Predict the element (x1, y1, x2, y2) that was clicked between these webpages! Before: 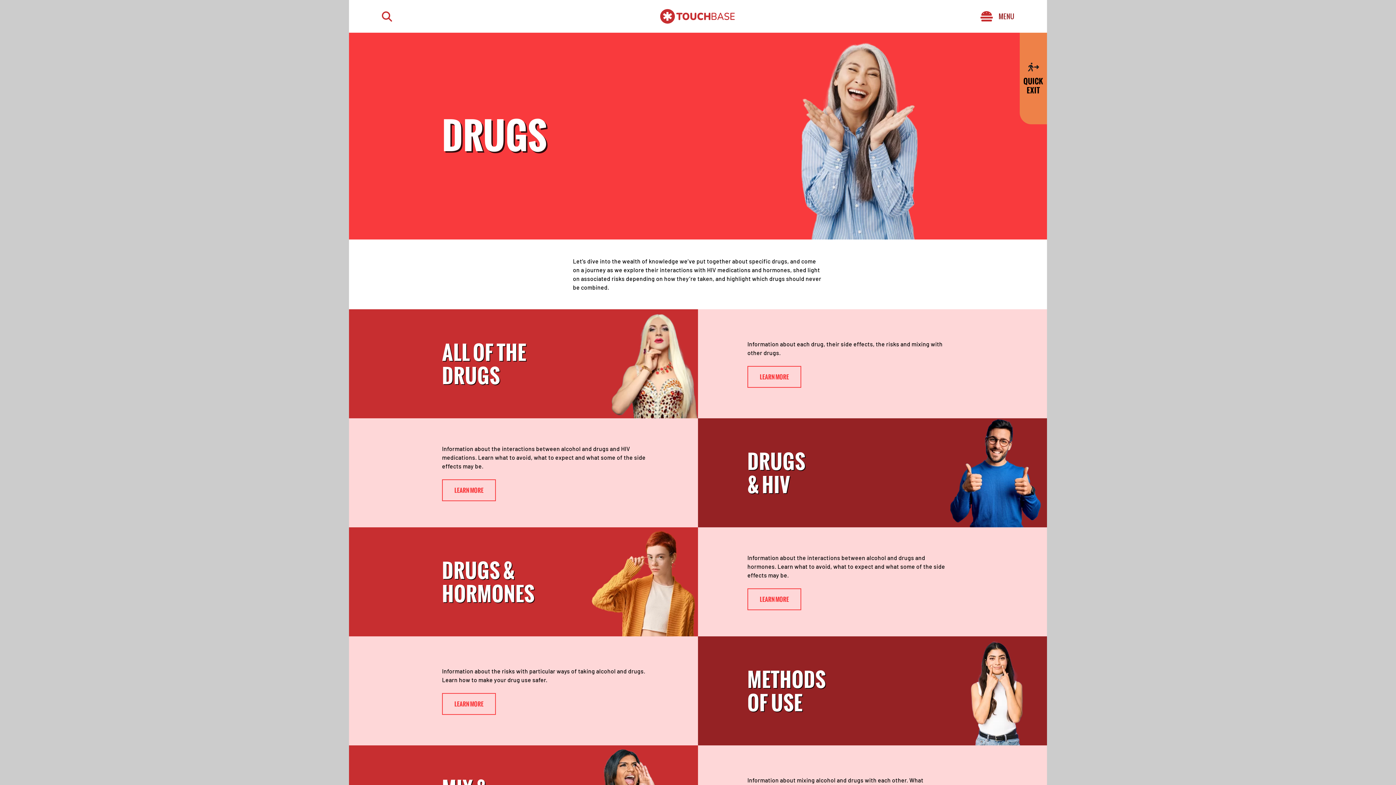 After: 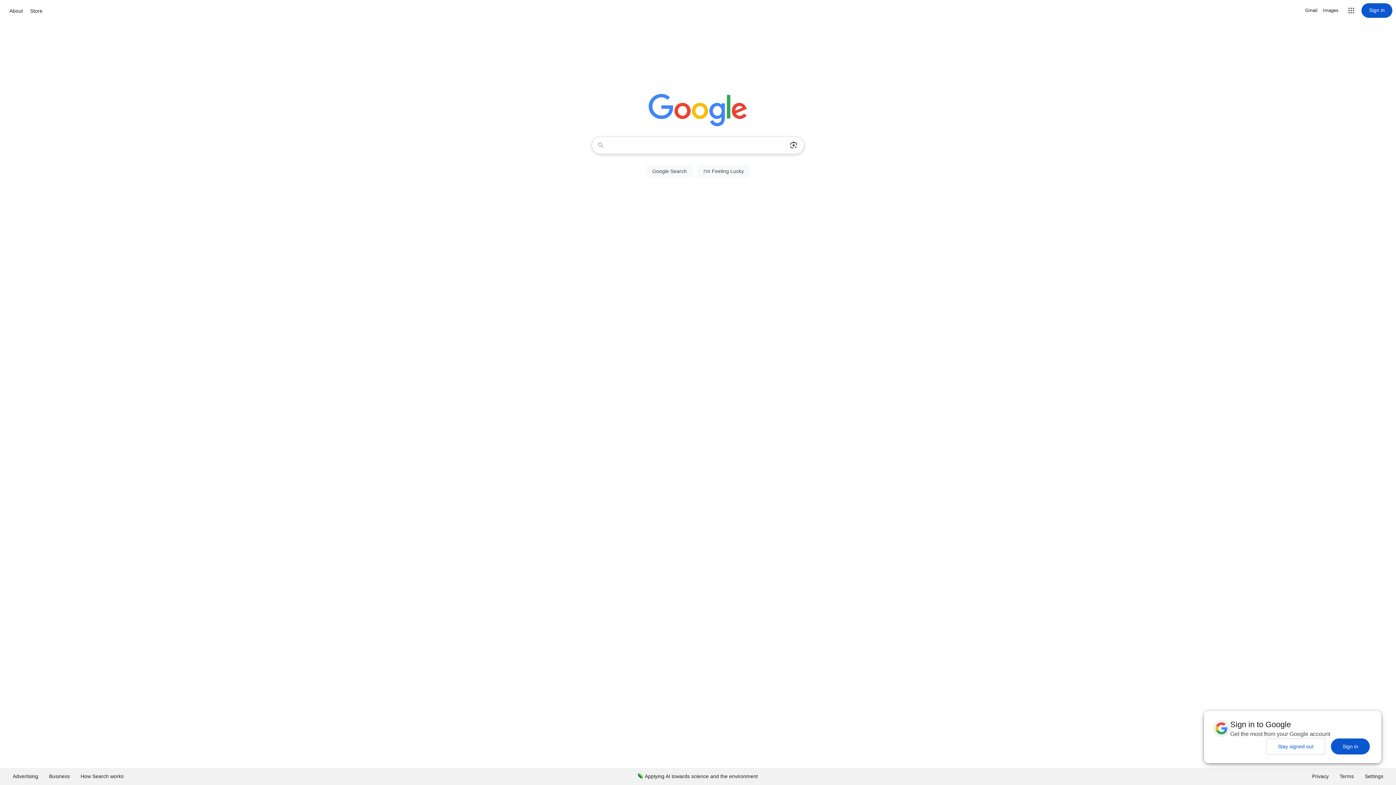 Action: label: quick exit bbox: (1020, 32, 1047, 124)